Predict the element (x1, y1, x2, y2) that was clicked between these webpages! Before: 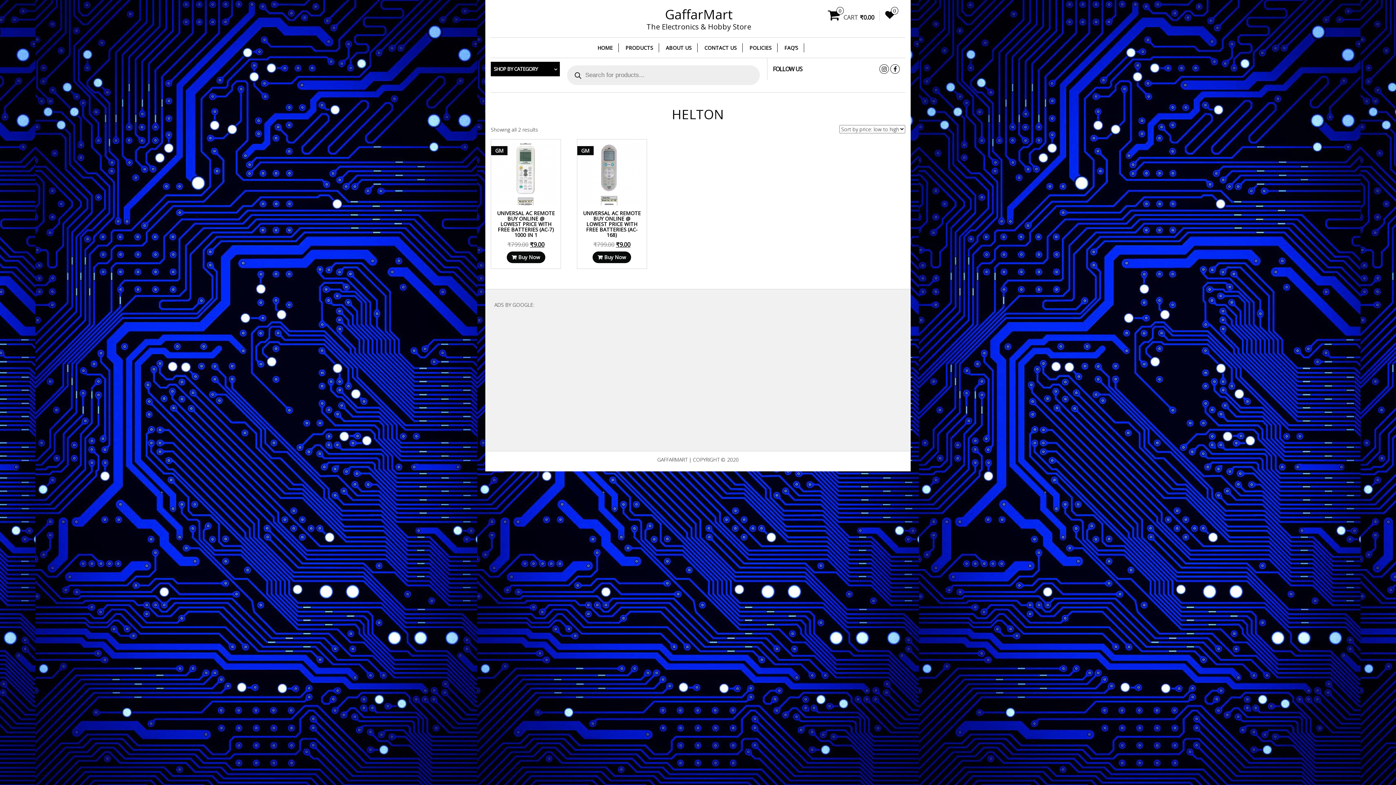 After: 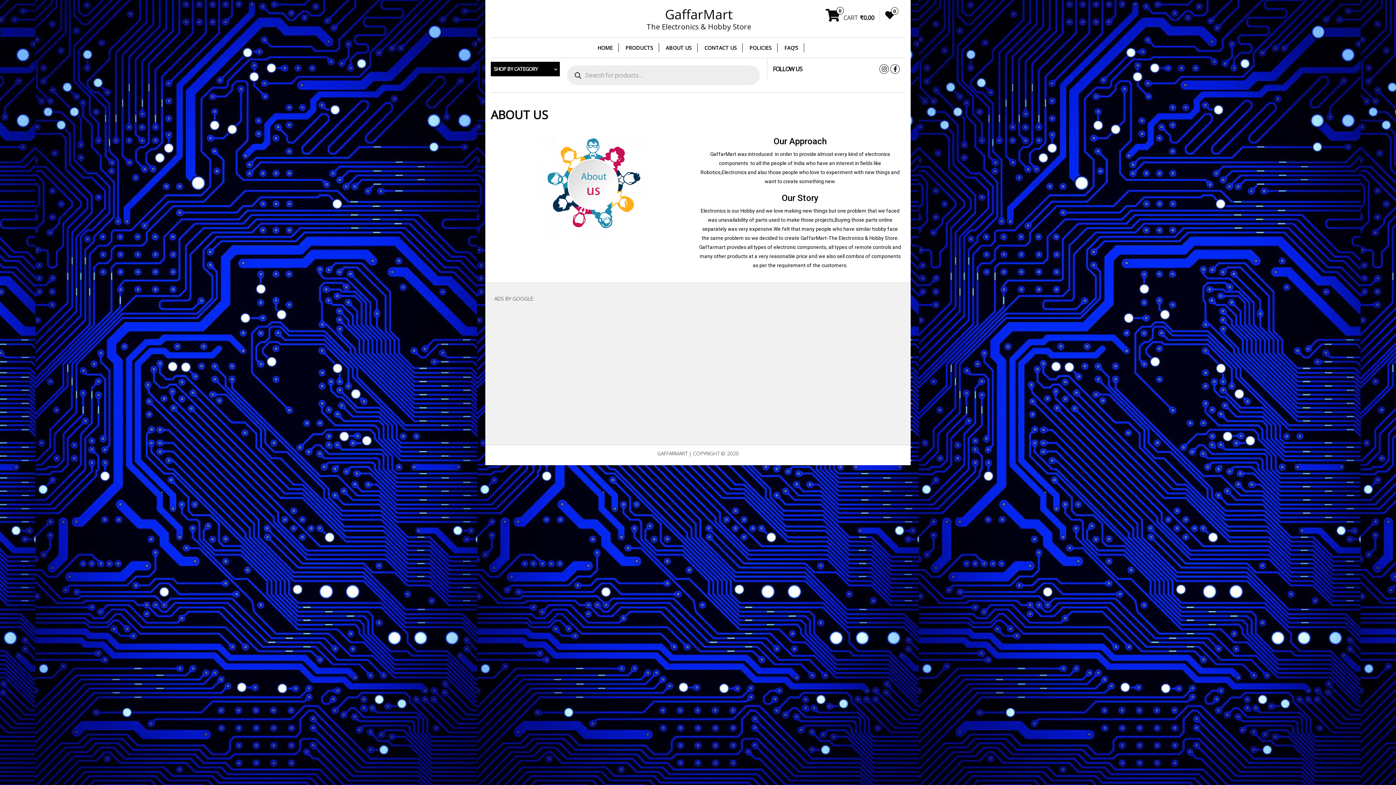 Action: bbox: (660, 43, 697, 52) label: ABOUT US